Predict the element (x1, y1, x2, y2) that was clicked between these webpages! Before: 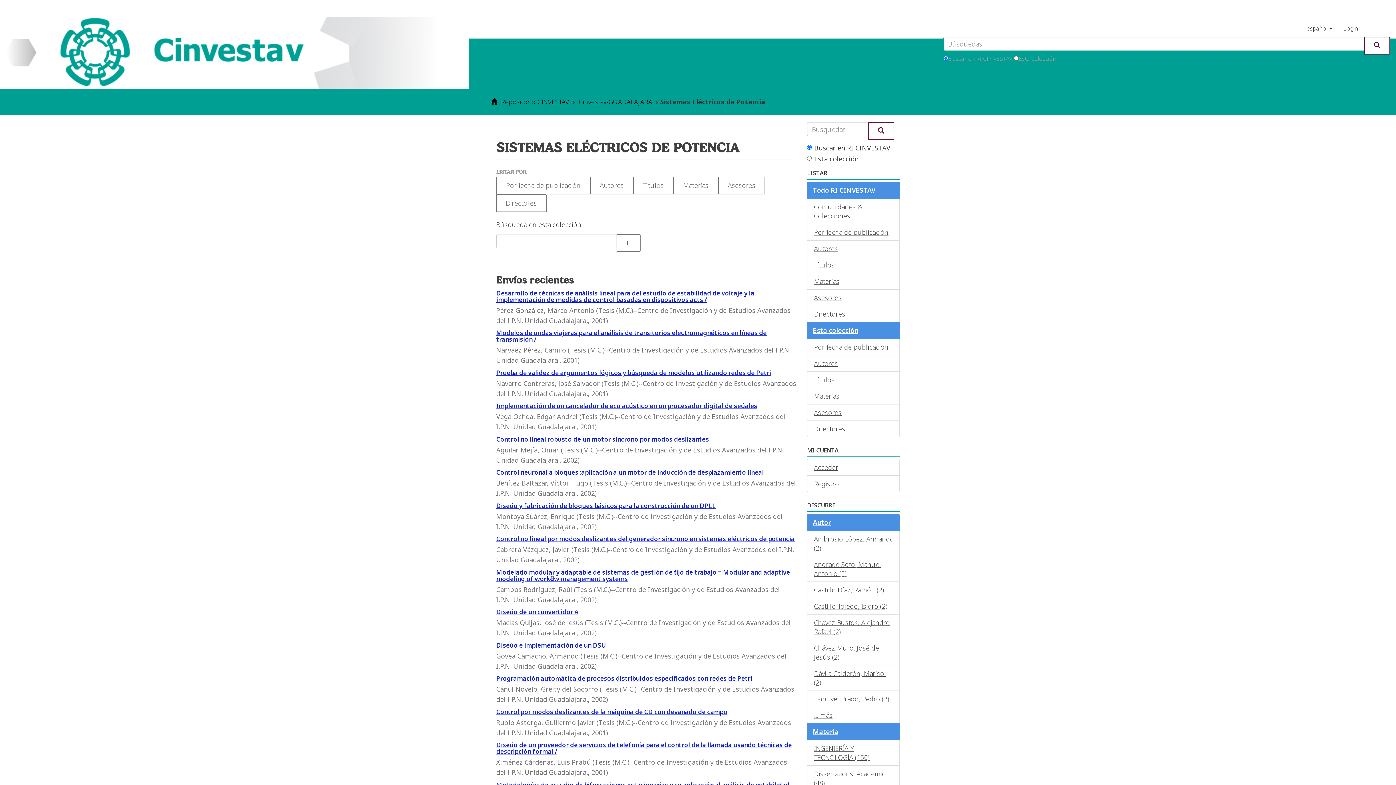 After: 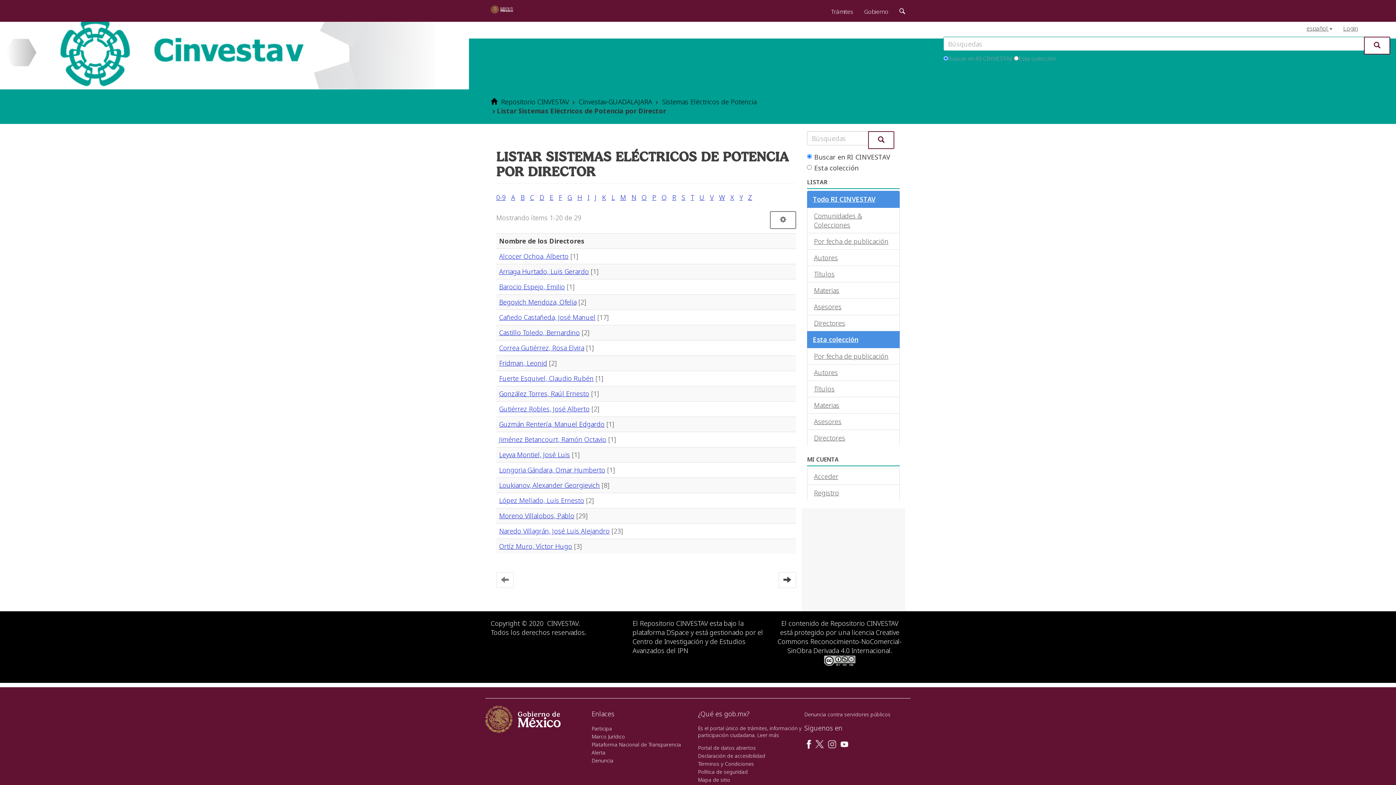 Action: label: Directores bbox: (496, 194, 546, 212)